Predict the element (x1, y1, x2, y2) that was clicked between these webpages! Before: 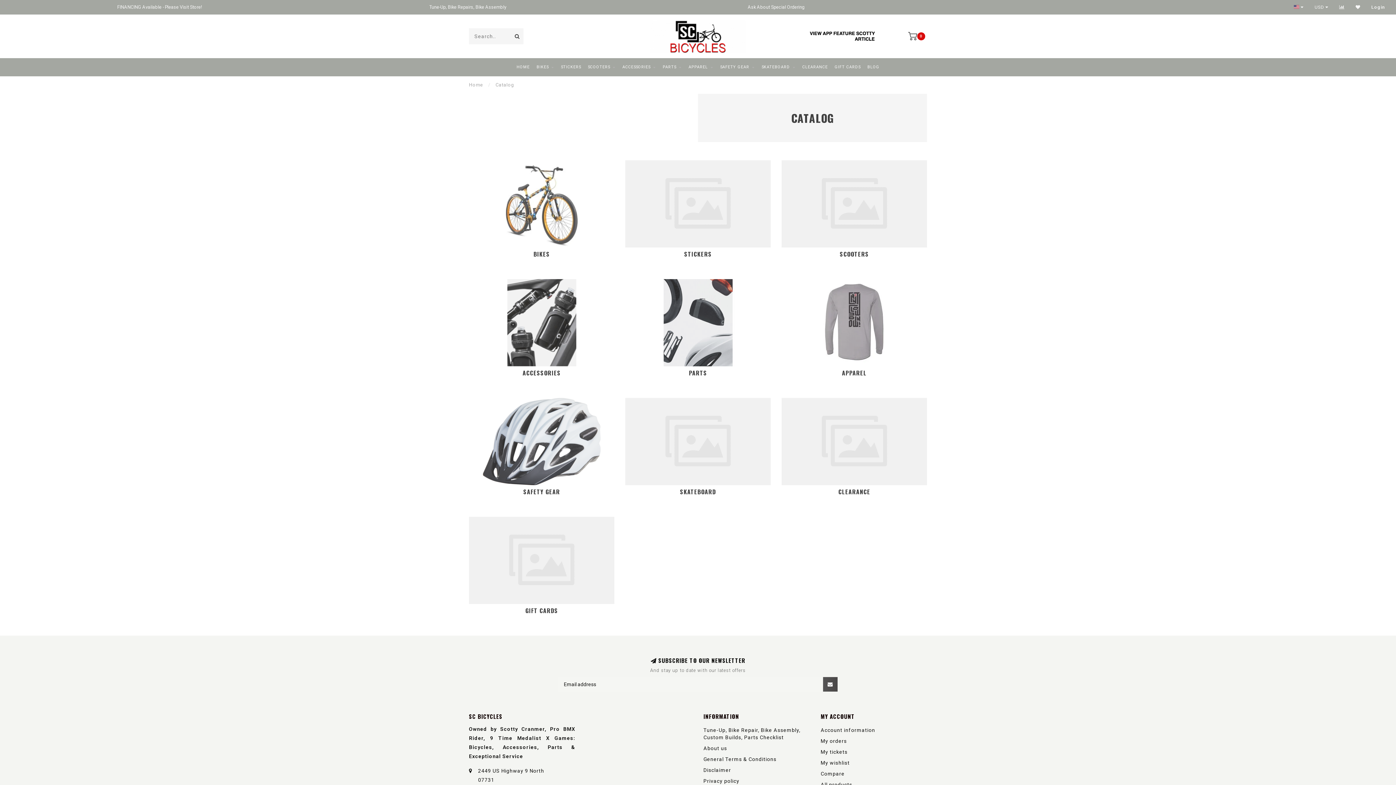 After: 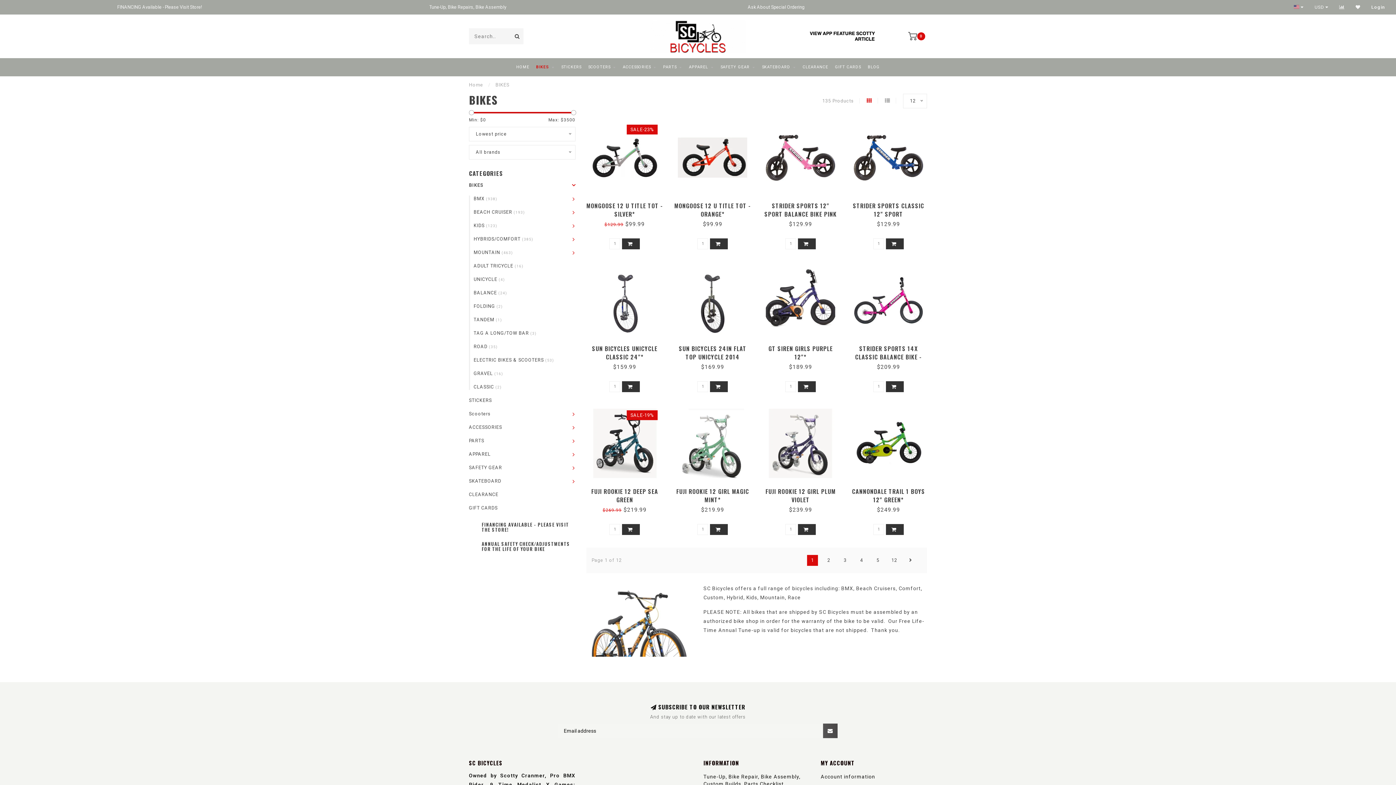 Action: bbox: (536, 58, 554, 76) label: BIKES